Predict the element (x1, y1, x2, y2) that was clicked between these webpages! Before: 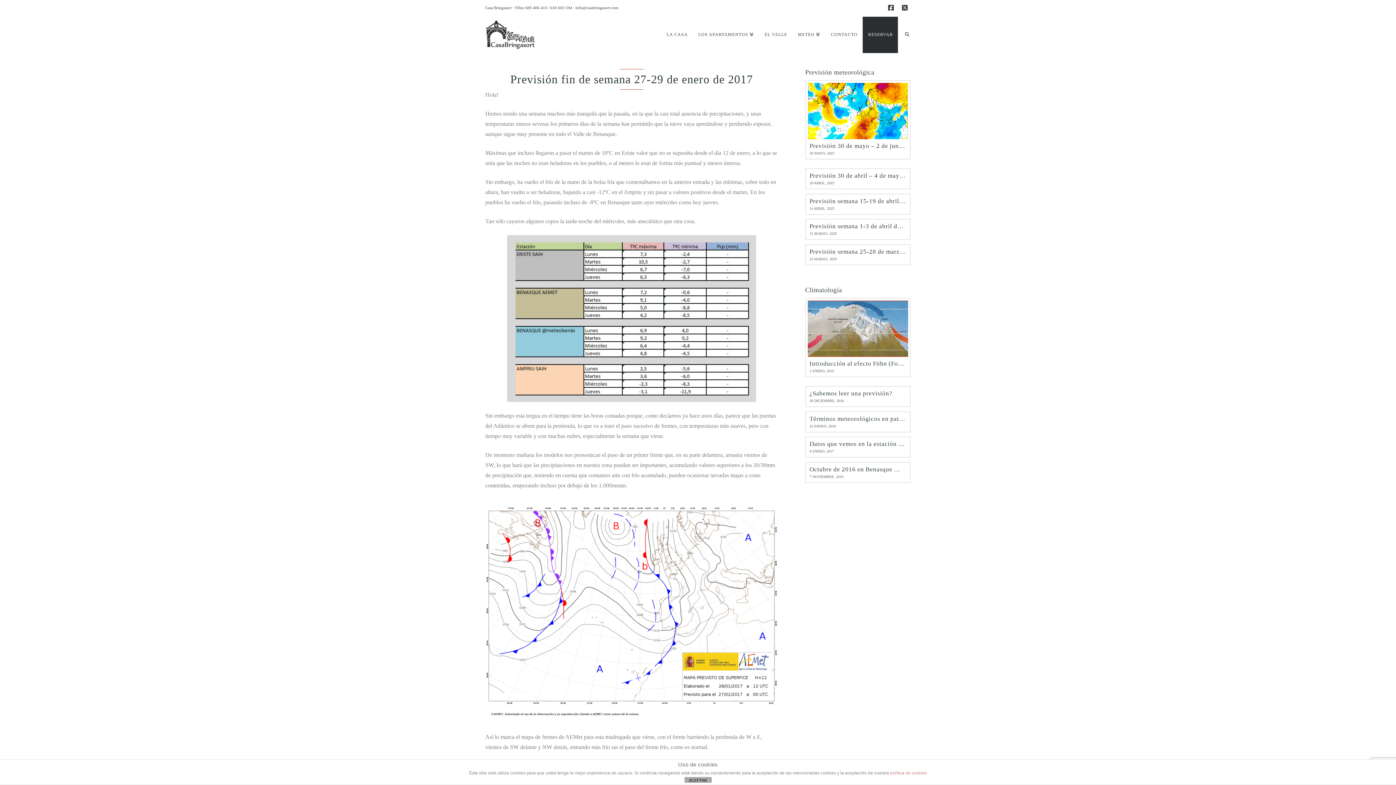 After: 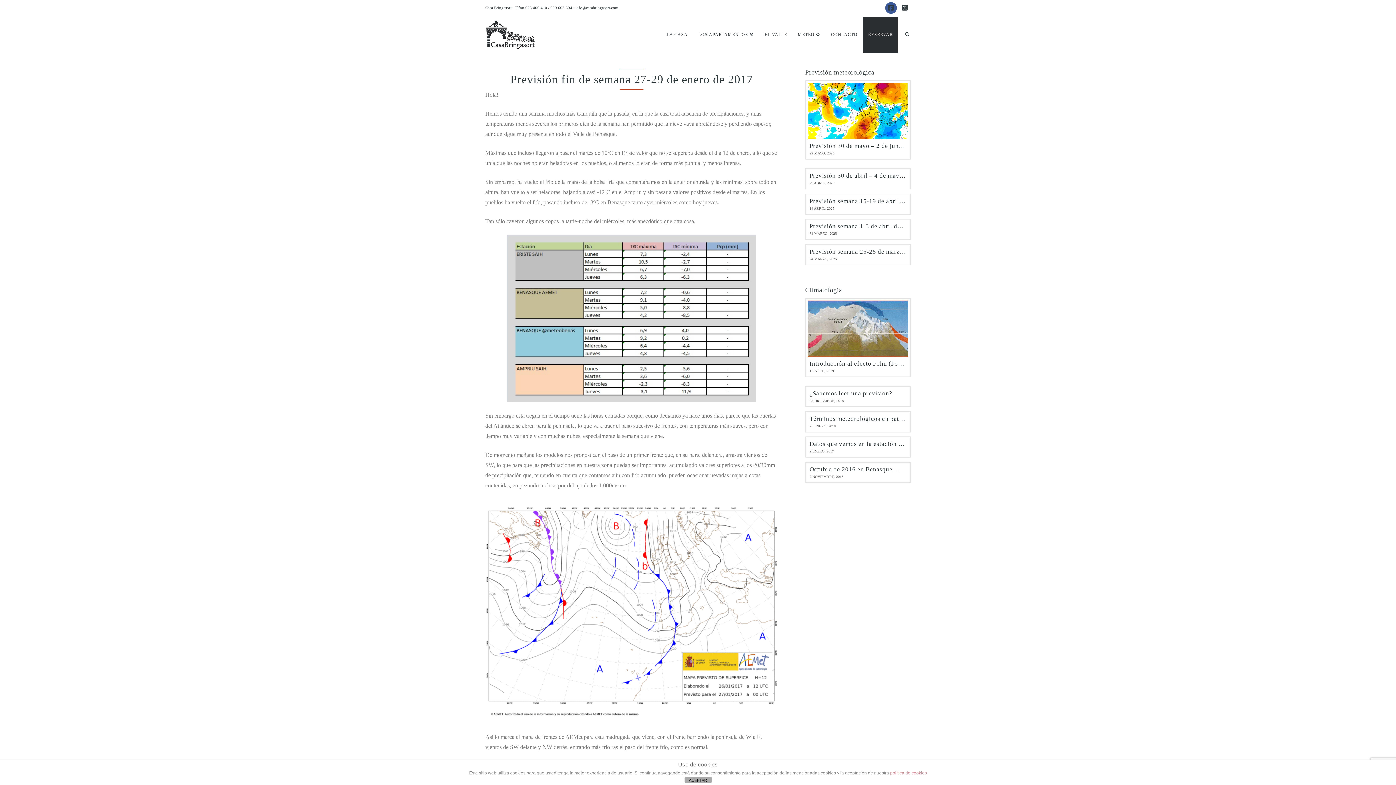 Action: bbox: (885, 2, 897, 13)